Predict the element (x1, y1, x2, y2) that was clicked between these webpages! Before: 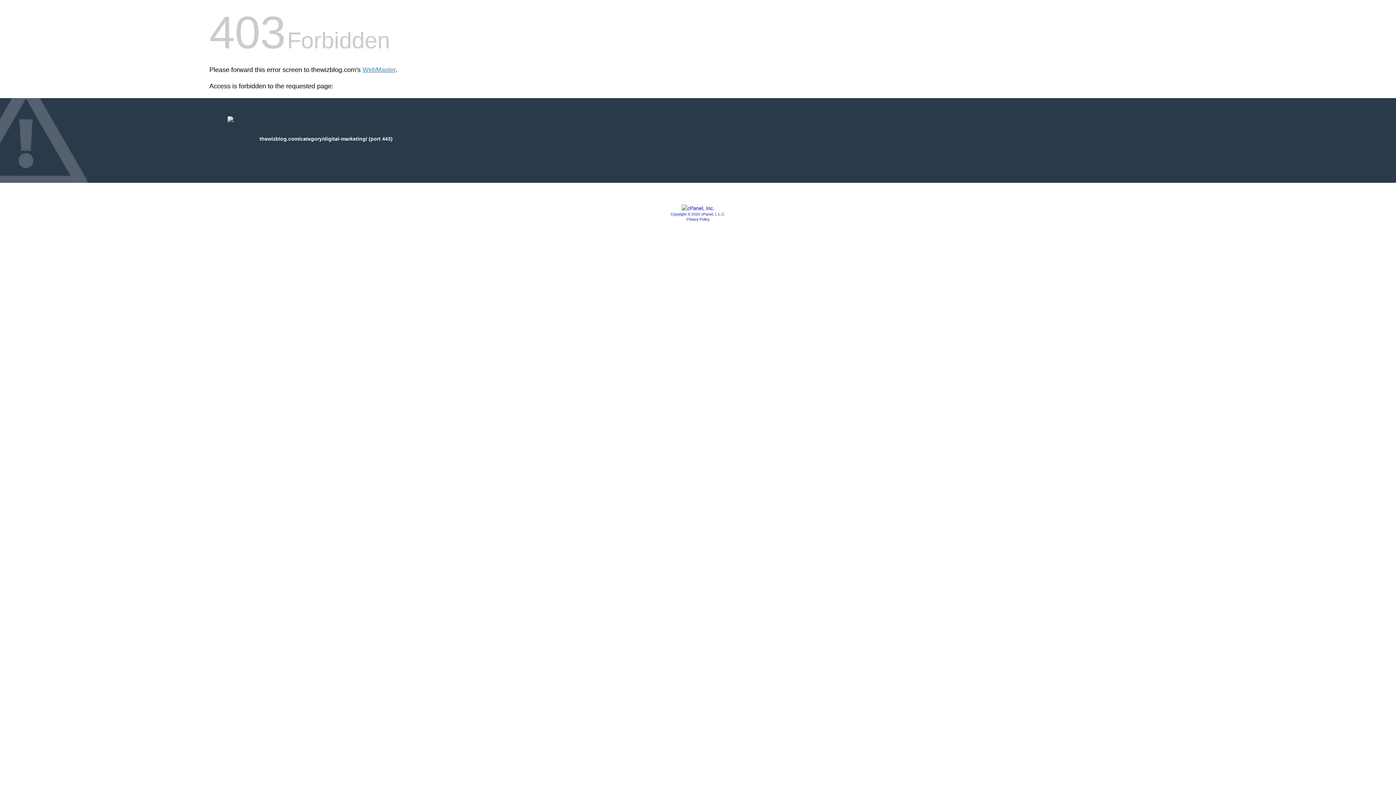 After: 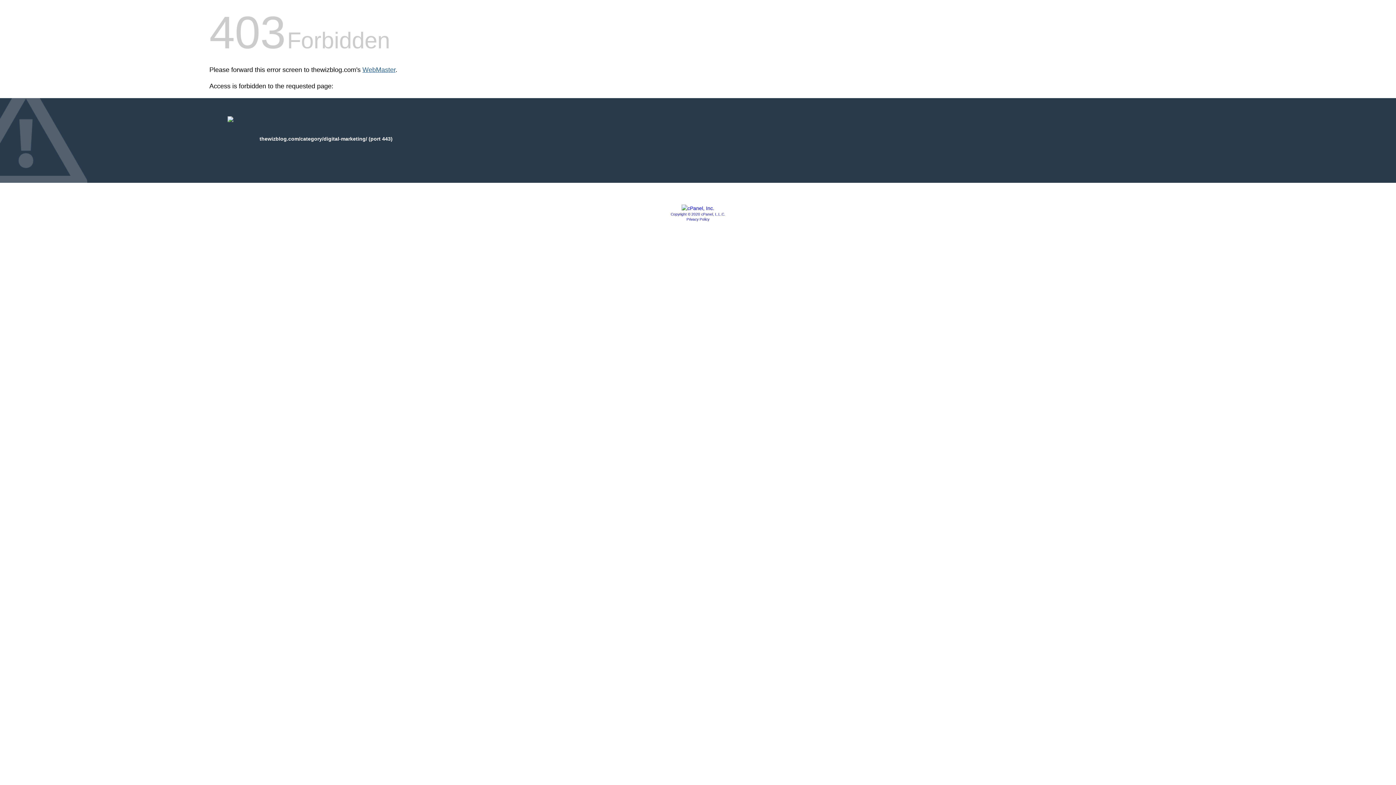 Action: bbox: (362, 66, 395, 73) label: WebMaster